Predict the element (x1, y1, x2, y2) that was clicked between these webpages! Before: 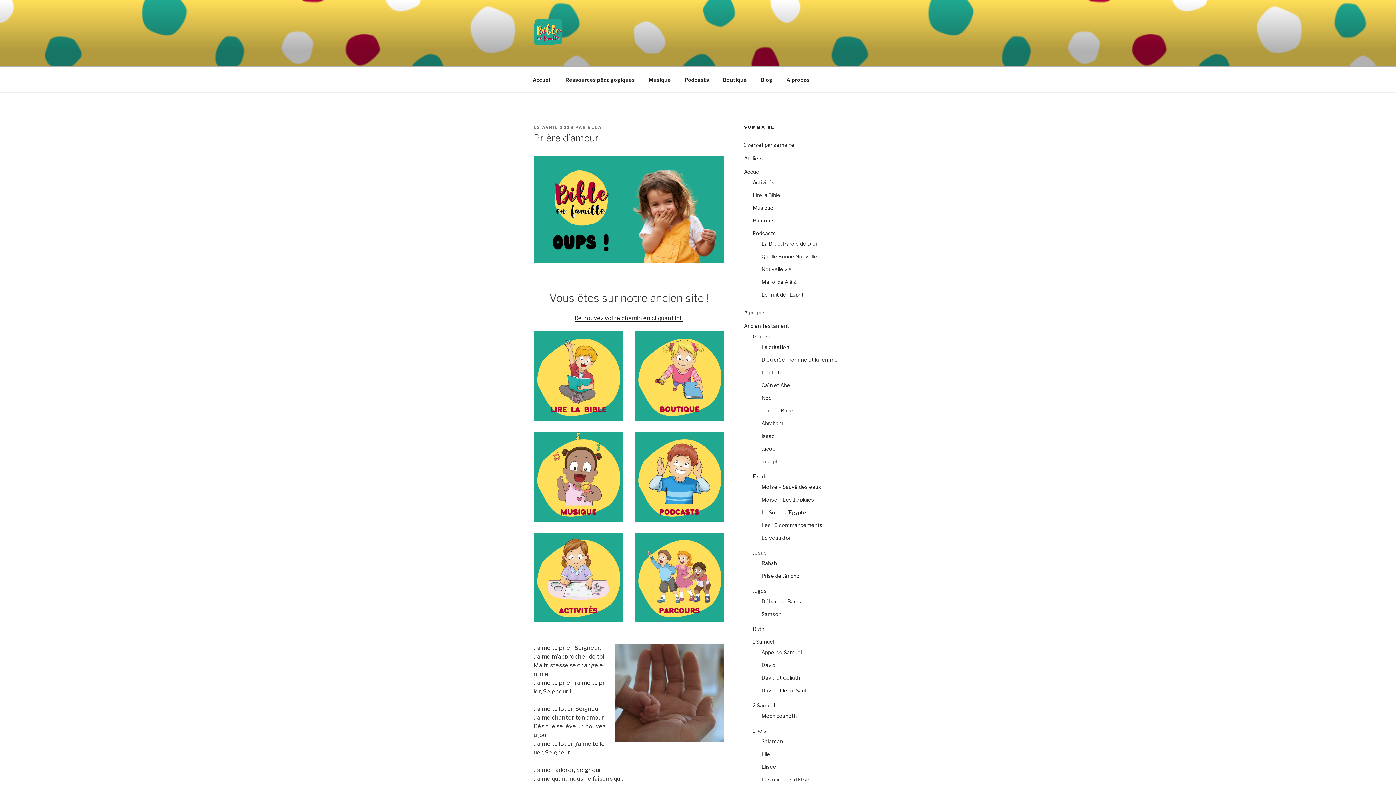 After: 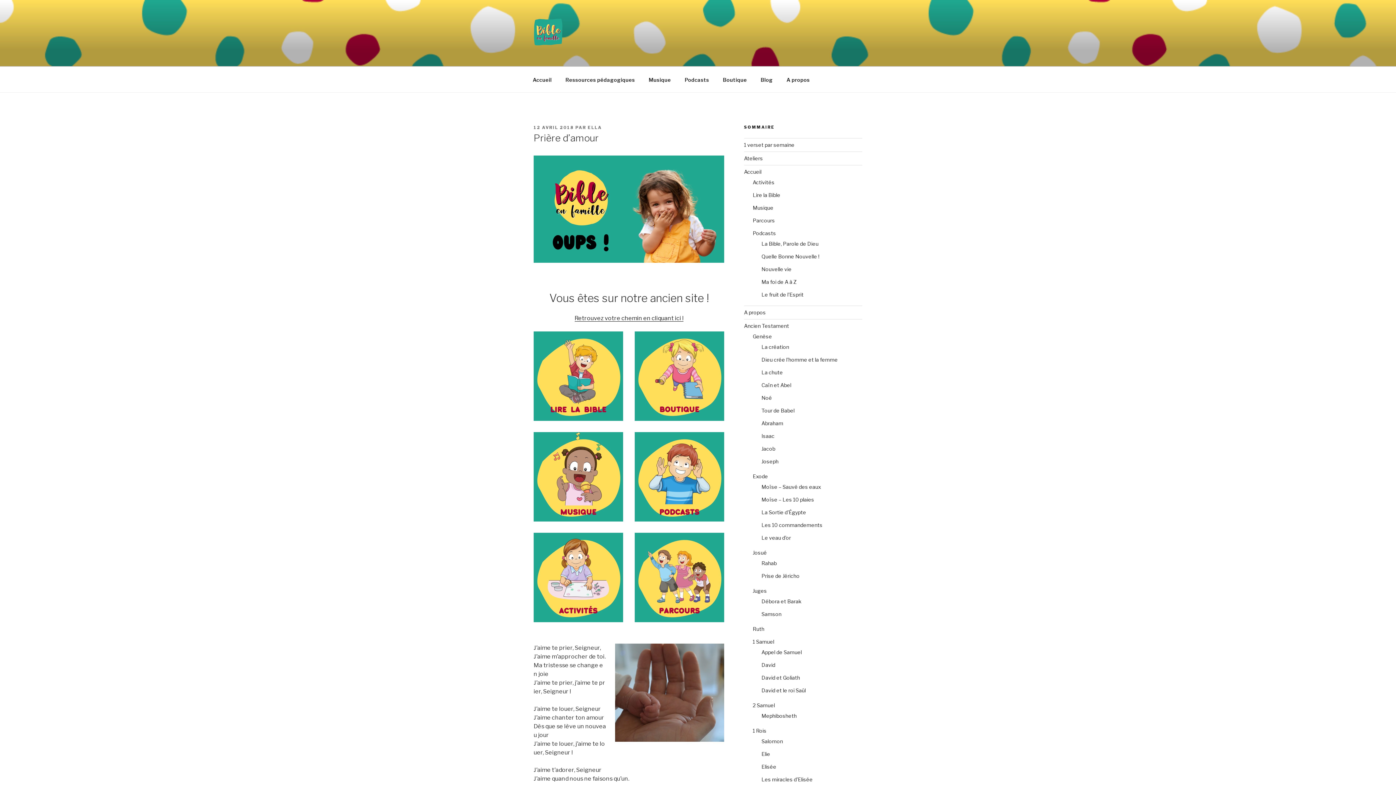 Action: bbox: (533, 125, 574, 130) label: 12 AVRIL 2018